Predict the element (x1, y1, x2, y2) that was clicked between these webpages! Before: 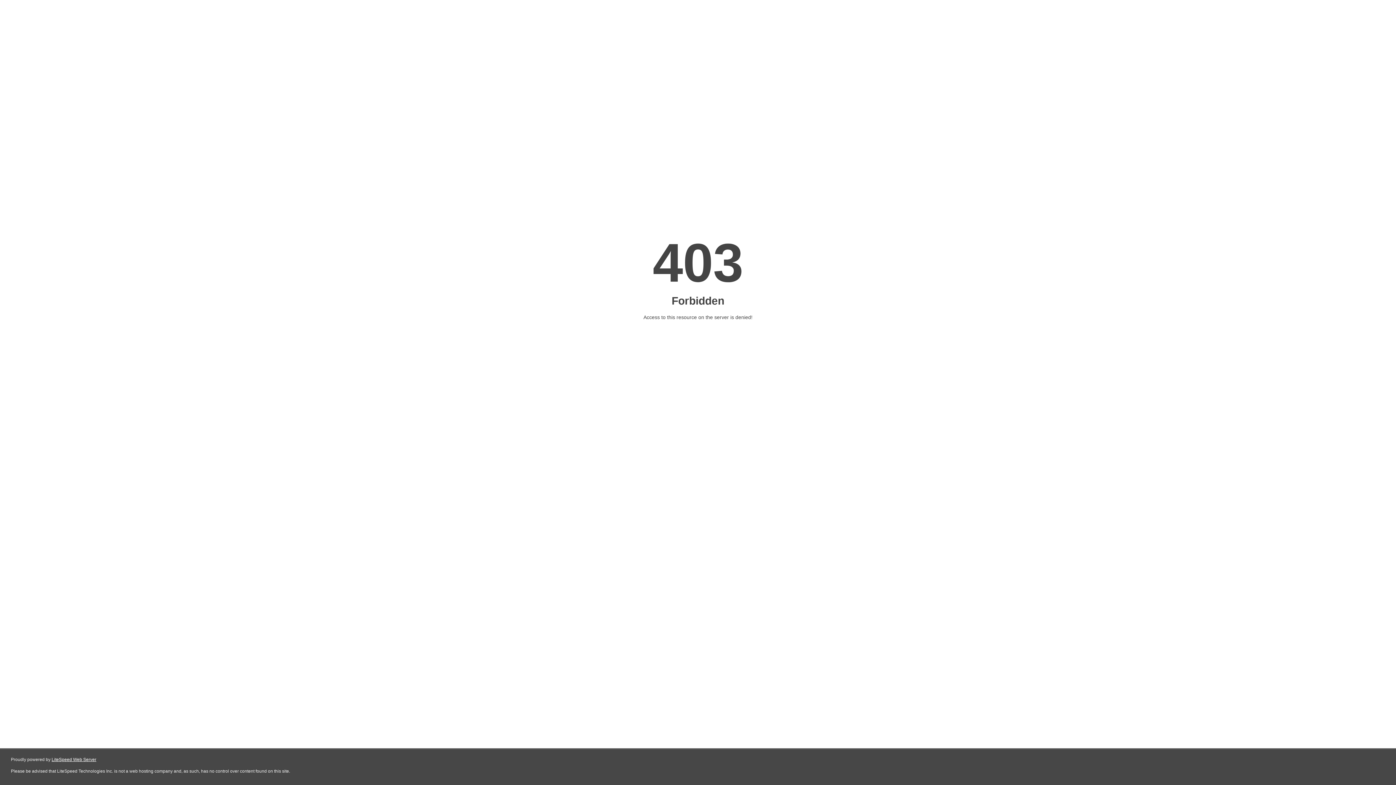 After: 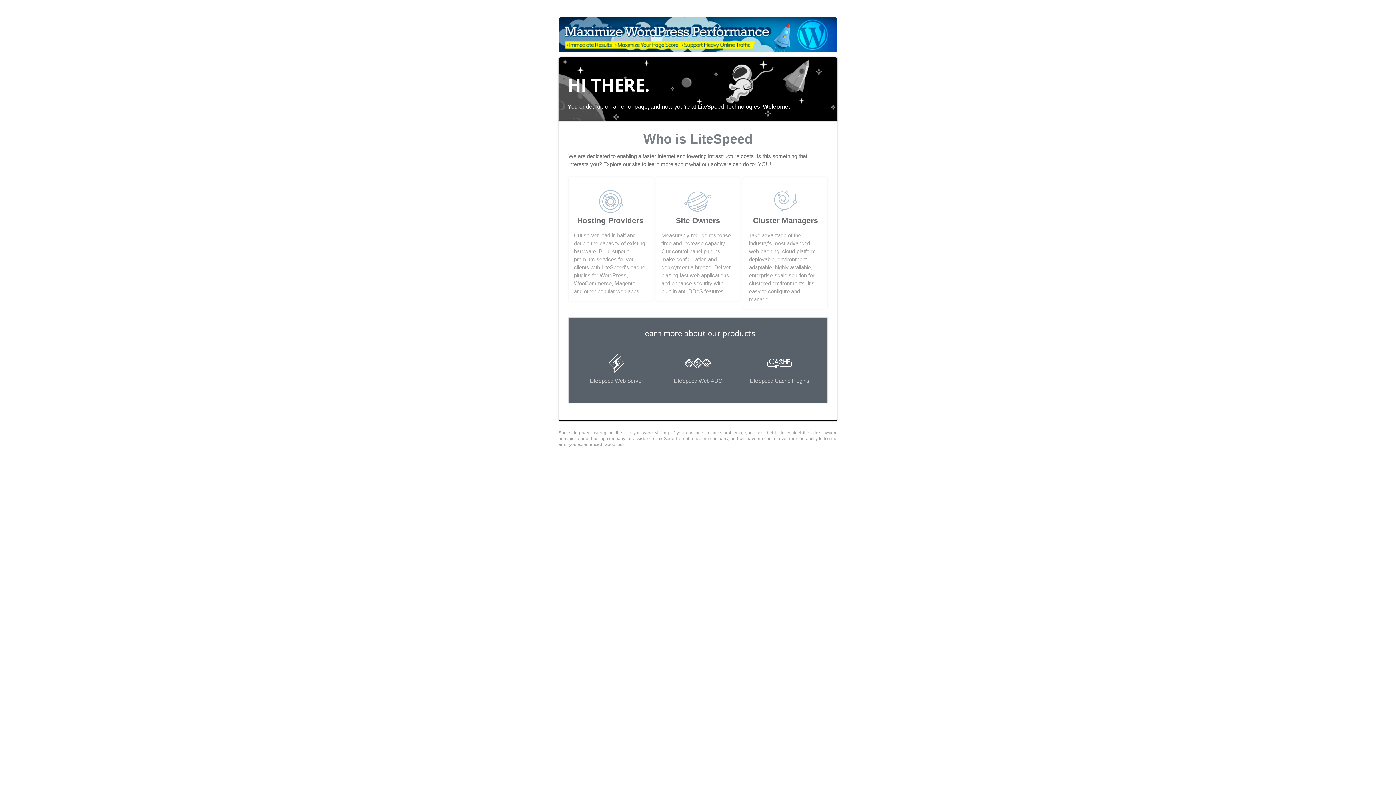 Action: bbox: (51, 757, 96, 762) label: LiteSpeed Web Server